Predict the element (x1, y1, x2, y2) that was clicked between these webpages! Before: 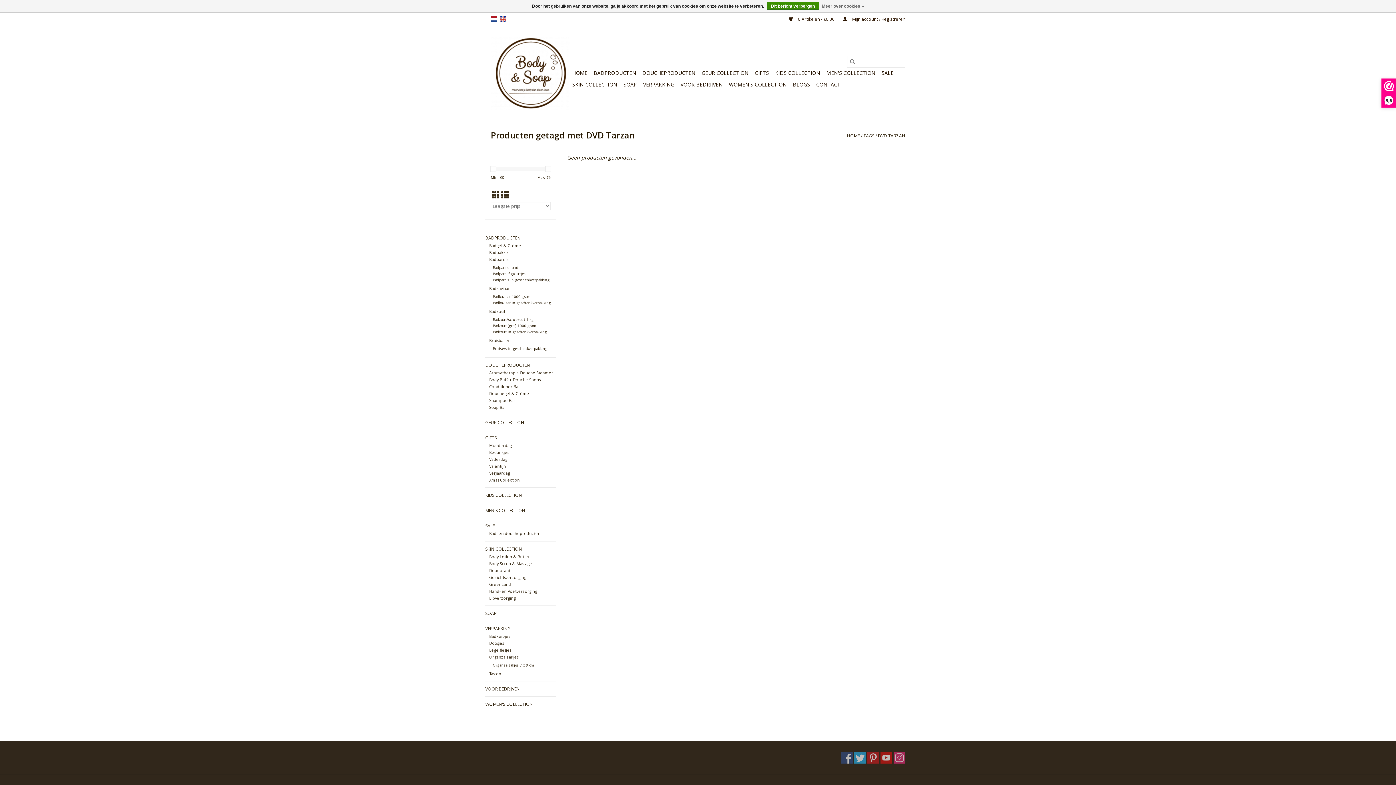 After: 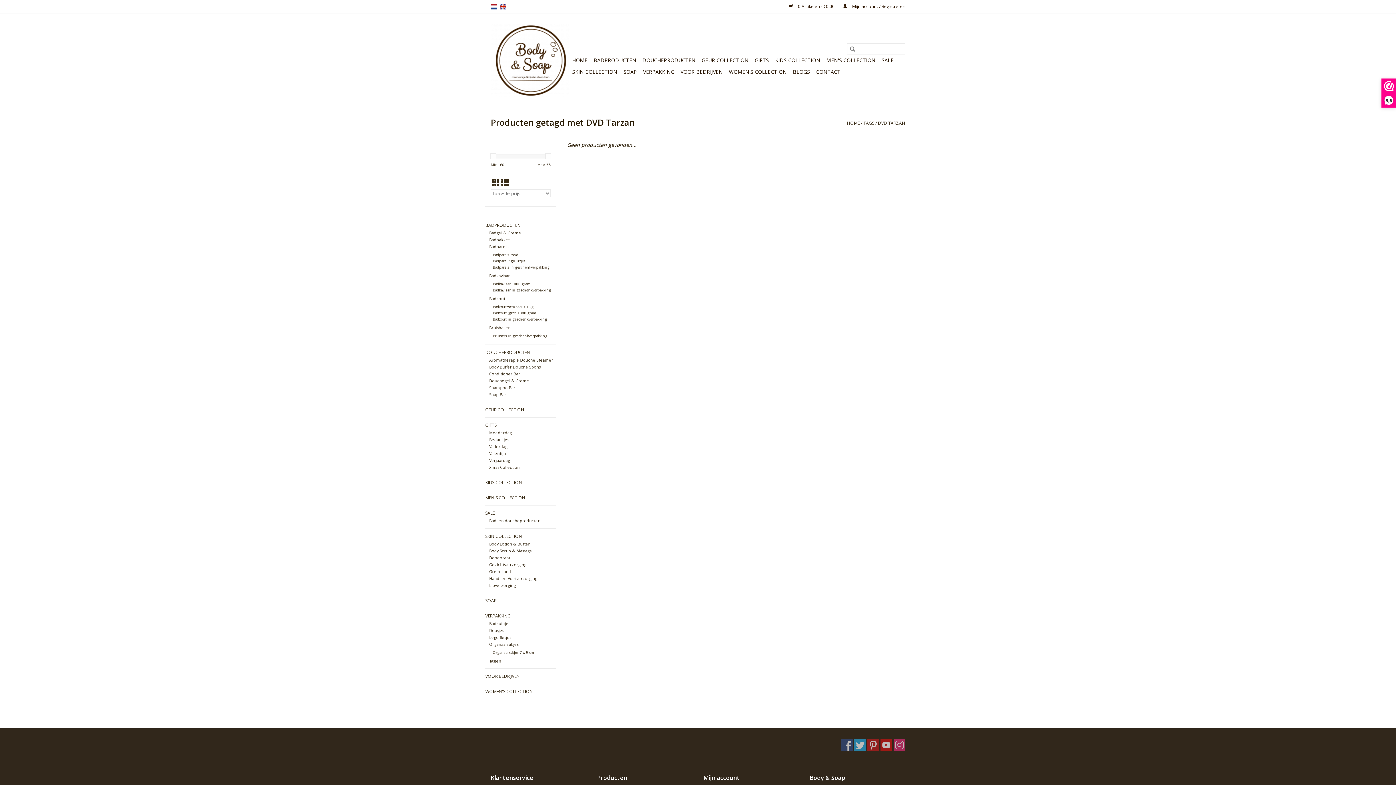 Action: bbox: (545, 166, 551, 172)